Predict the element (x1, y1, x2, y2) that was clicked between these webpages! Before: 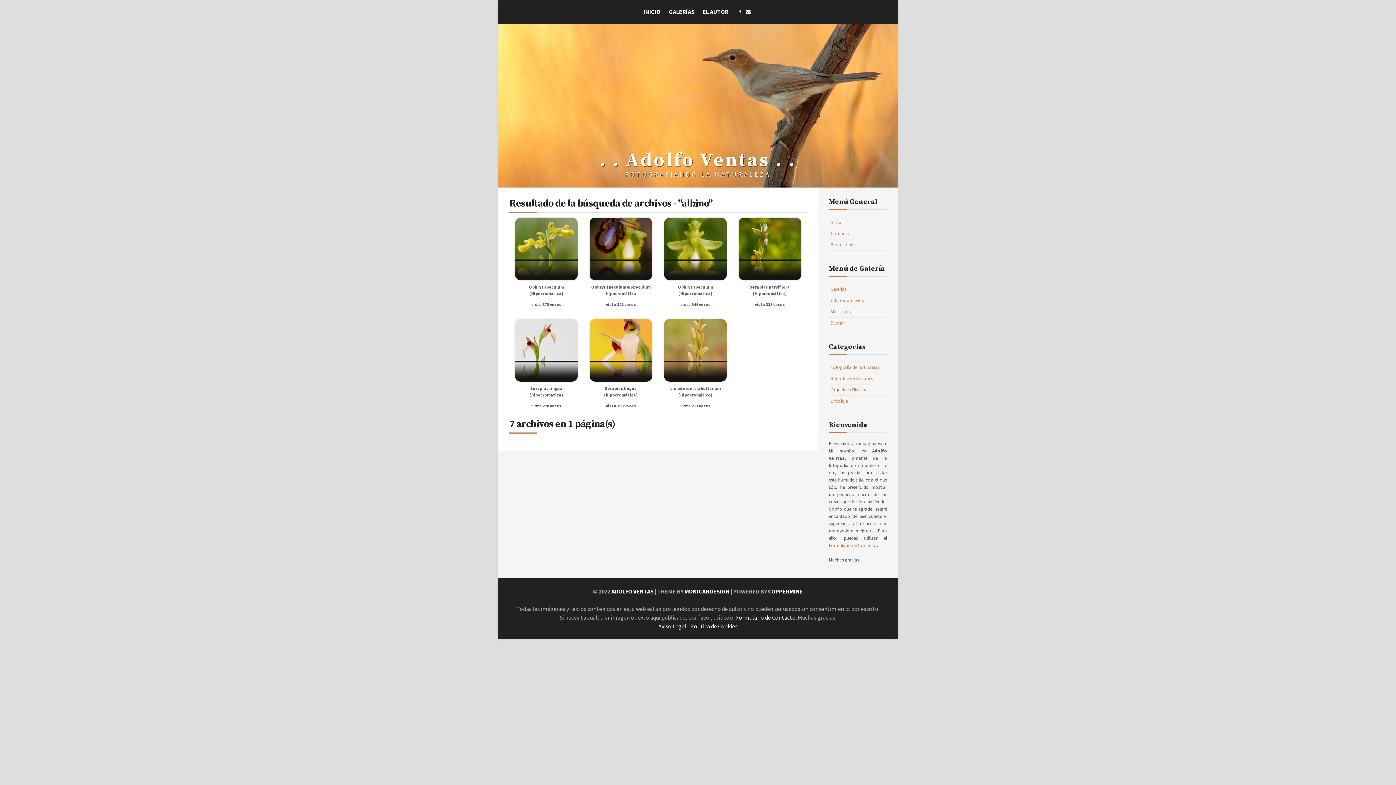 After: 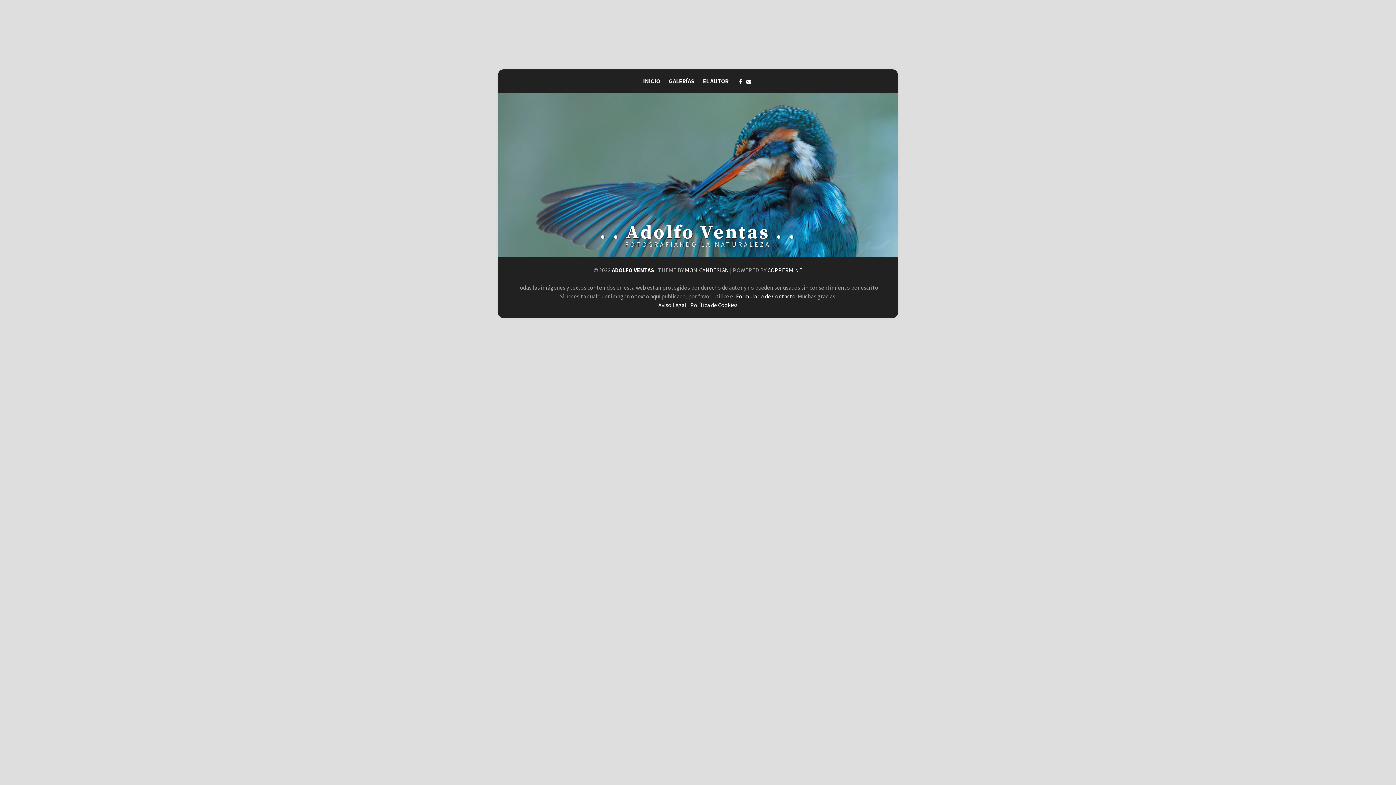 Action: label: INICIO bbox: (643, 8, 660, 15)